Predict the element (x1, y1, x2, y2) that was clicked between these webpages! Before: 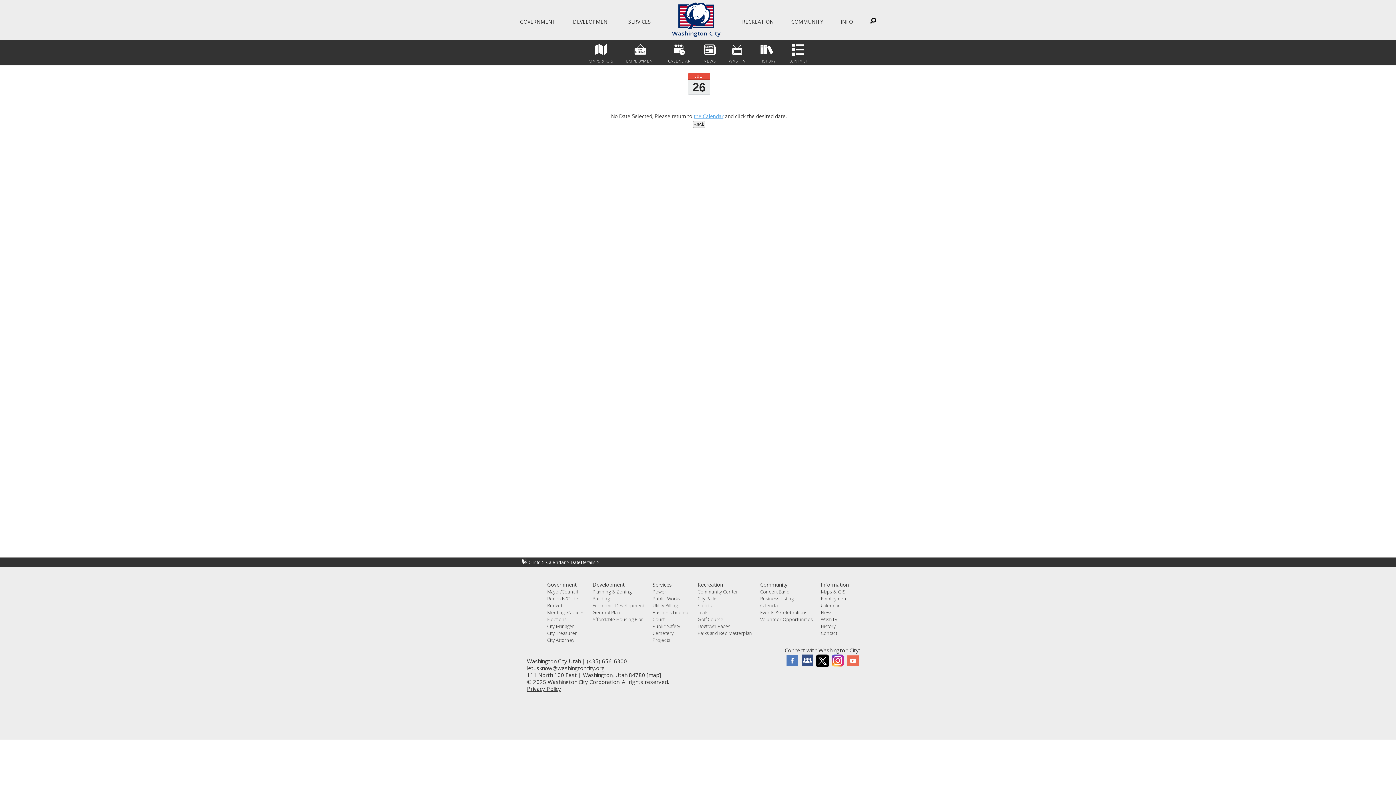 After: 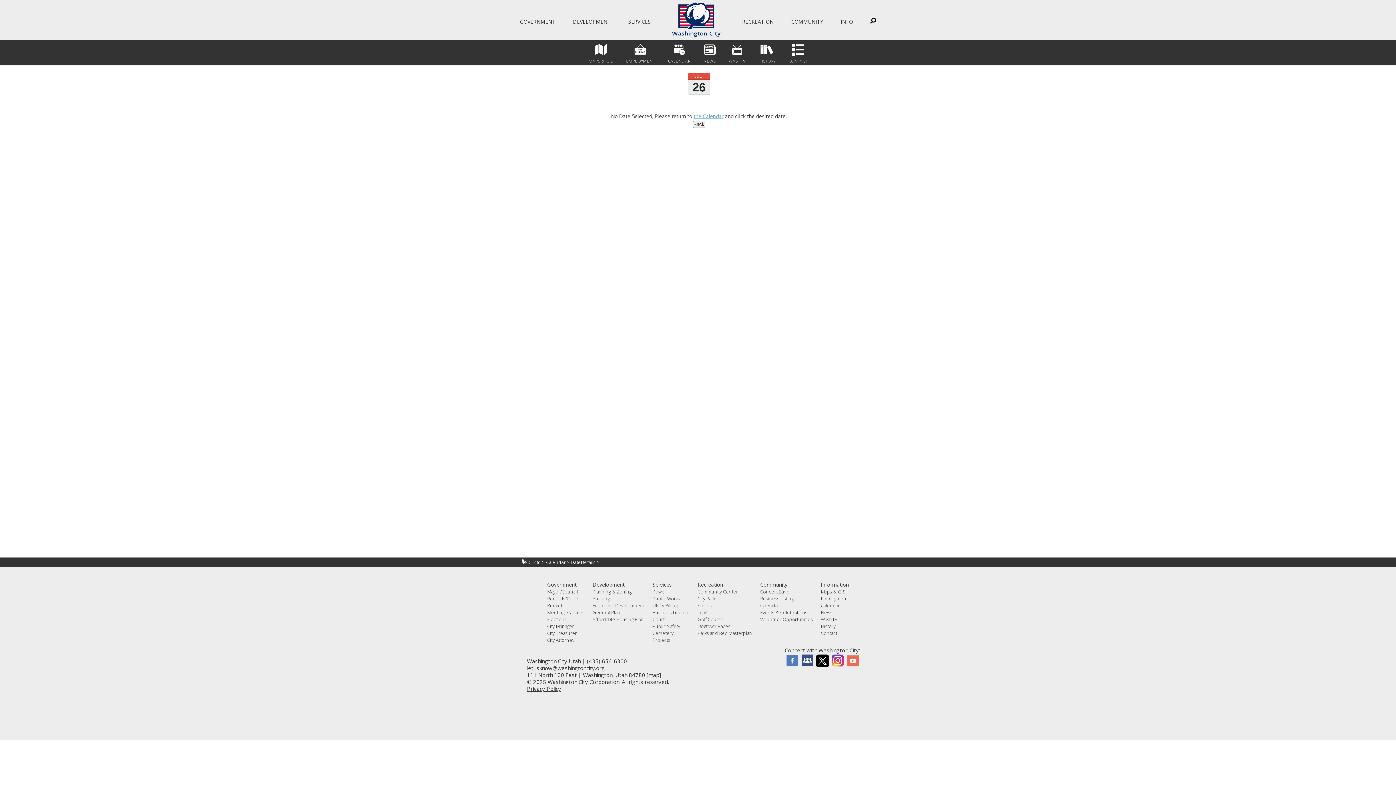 Action: bbox: (815, 653, 831, 661) label:  